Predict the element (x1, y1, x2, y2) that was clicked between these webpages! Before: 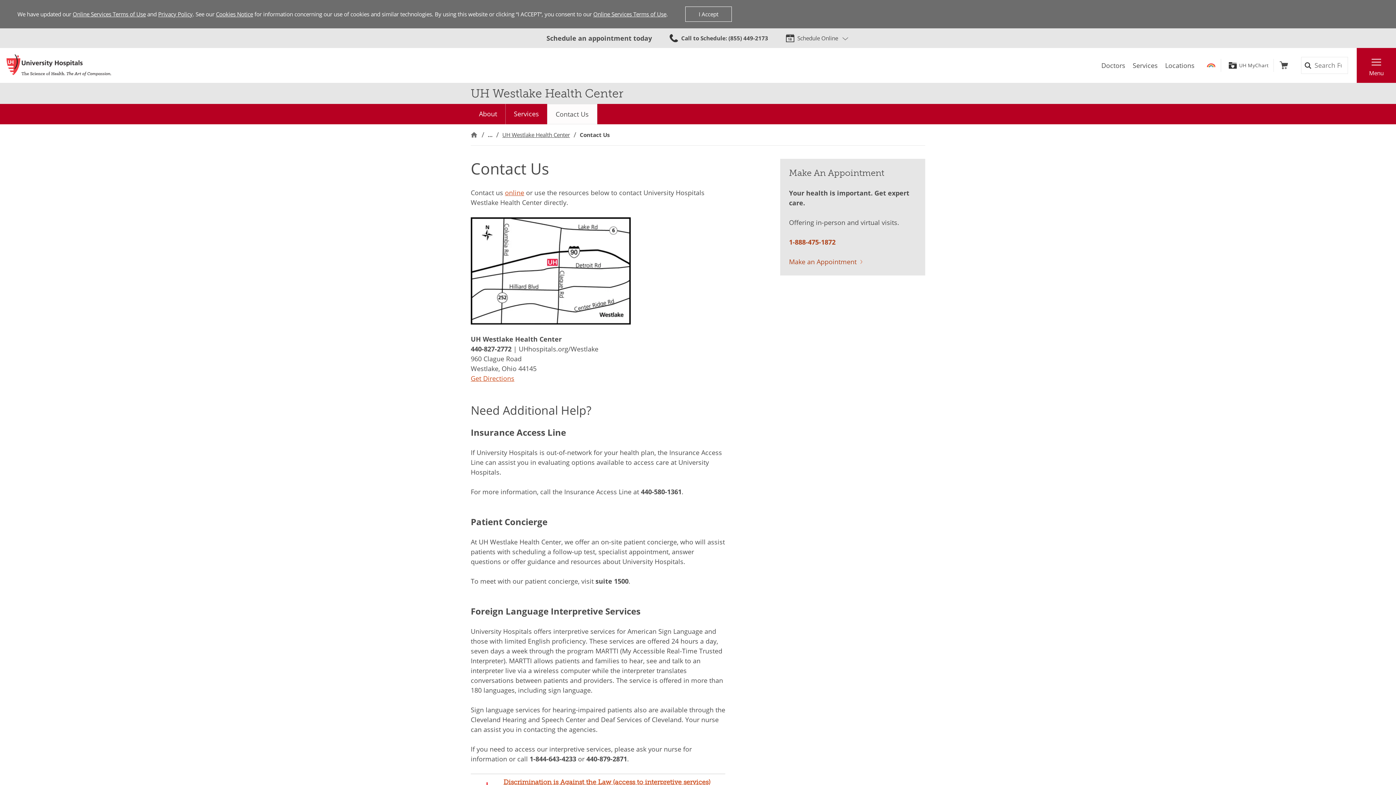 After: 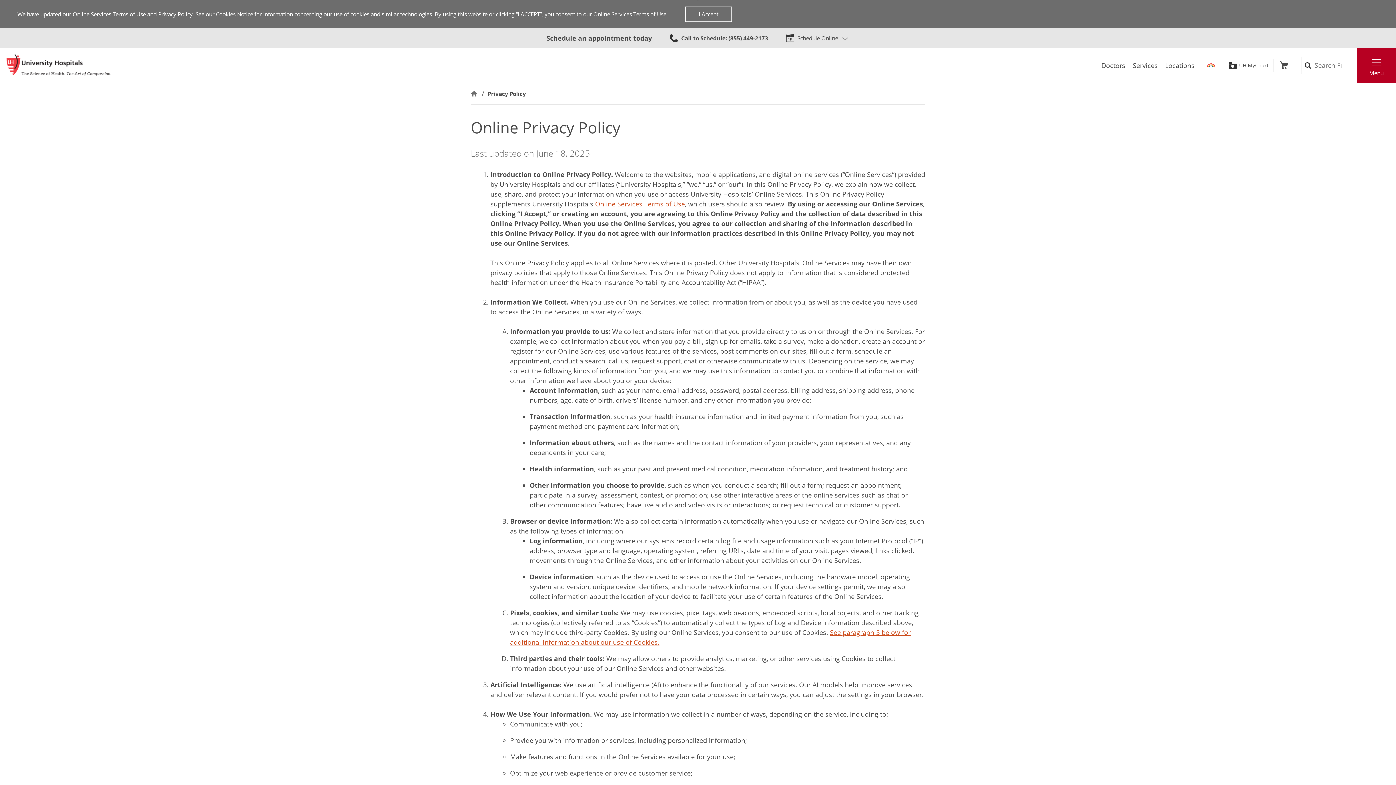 Action: label: Privacy Policy bbox: (158, 10, 192, 17)